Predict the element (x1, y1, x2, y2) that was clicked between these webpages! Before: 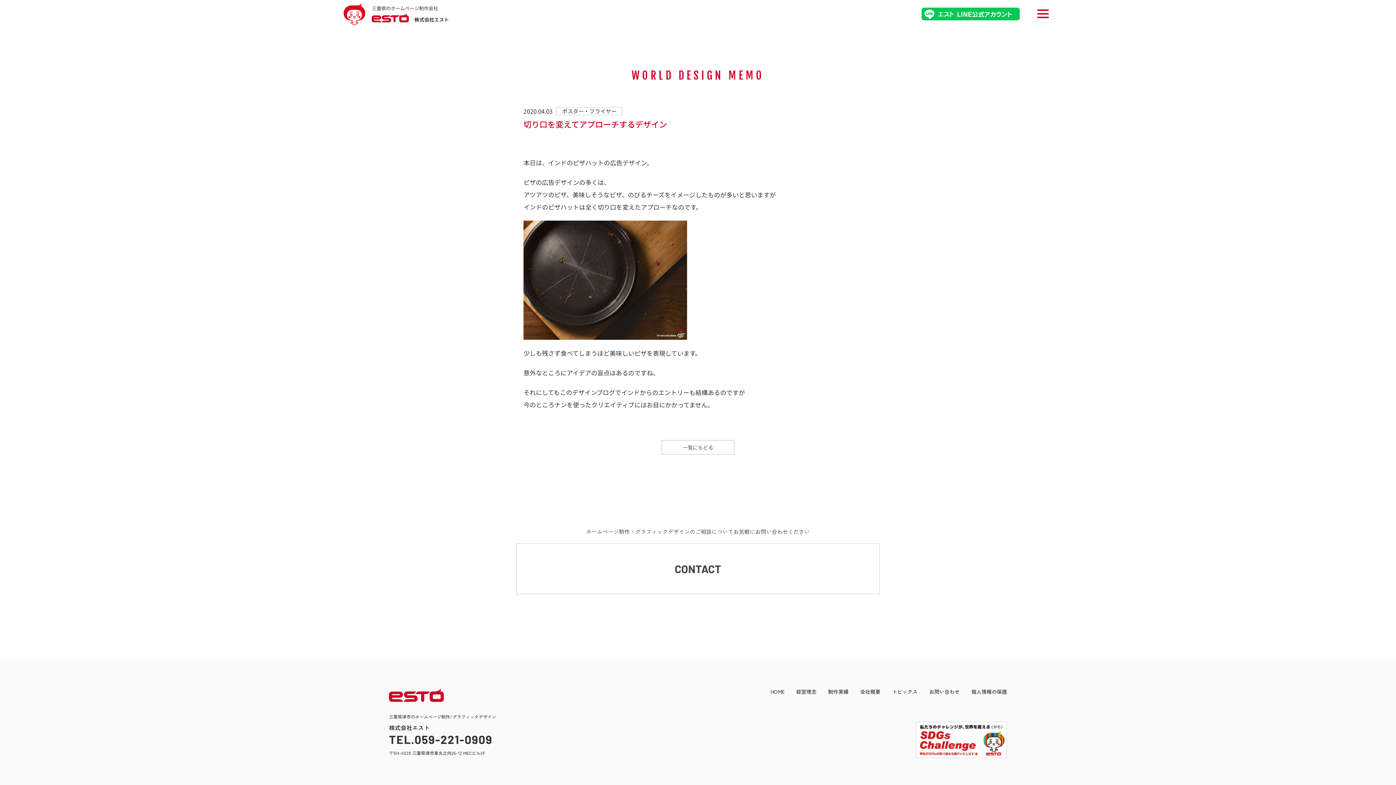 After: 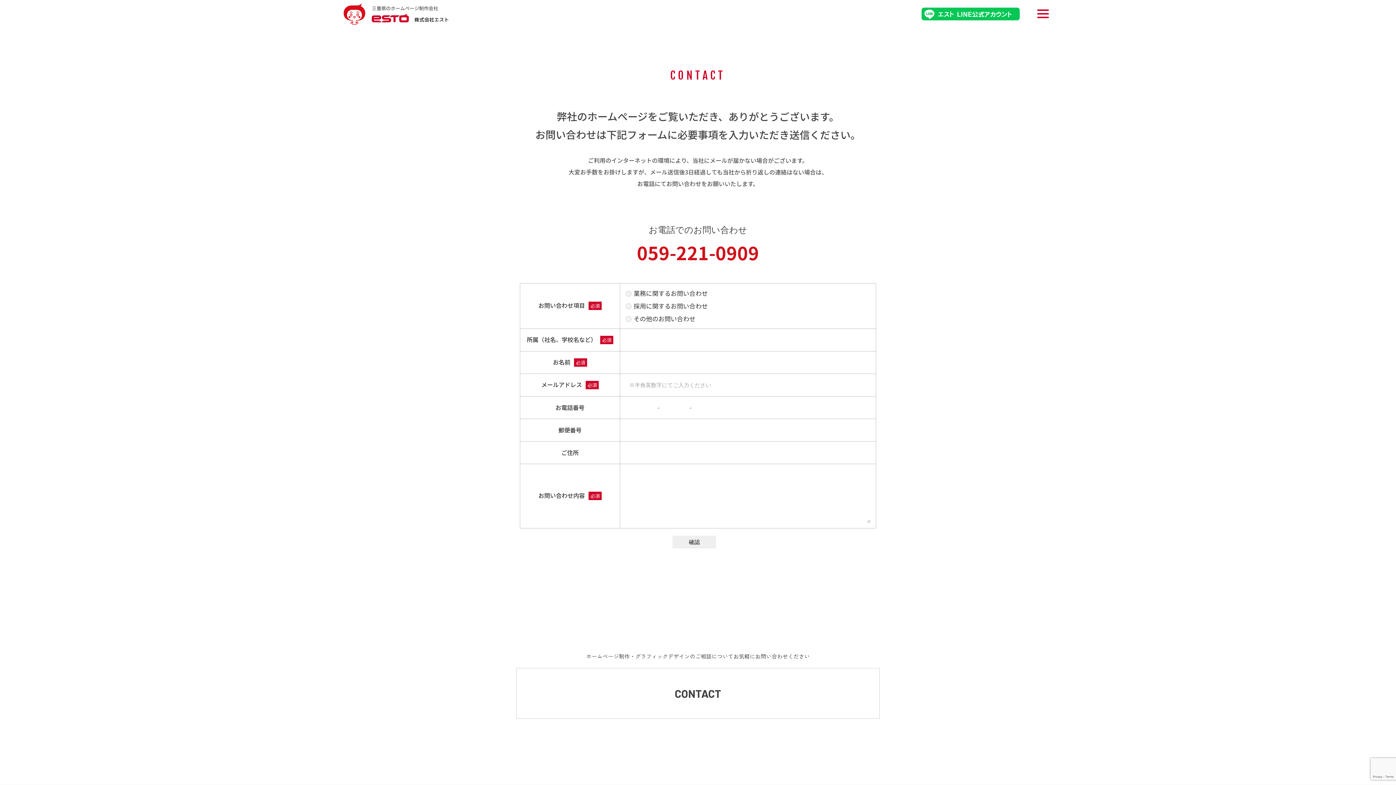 Action: label: CONTACT bbox: (516, 543, 880, 594)